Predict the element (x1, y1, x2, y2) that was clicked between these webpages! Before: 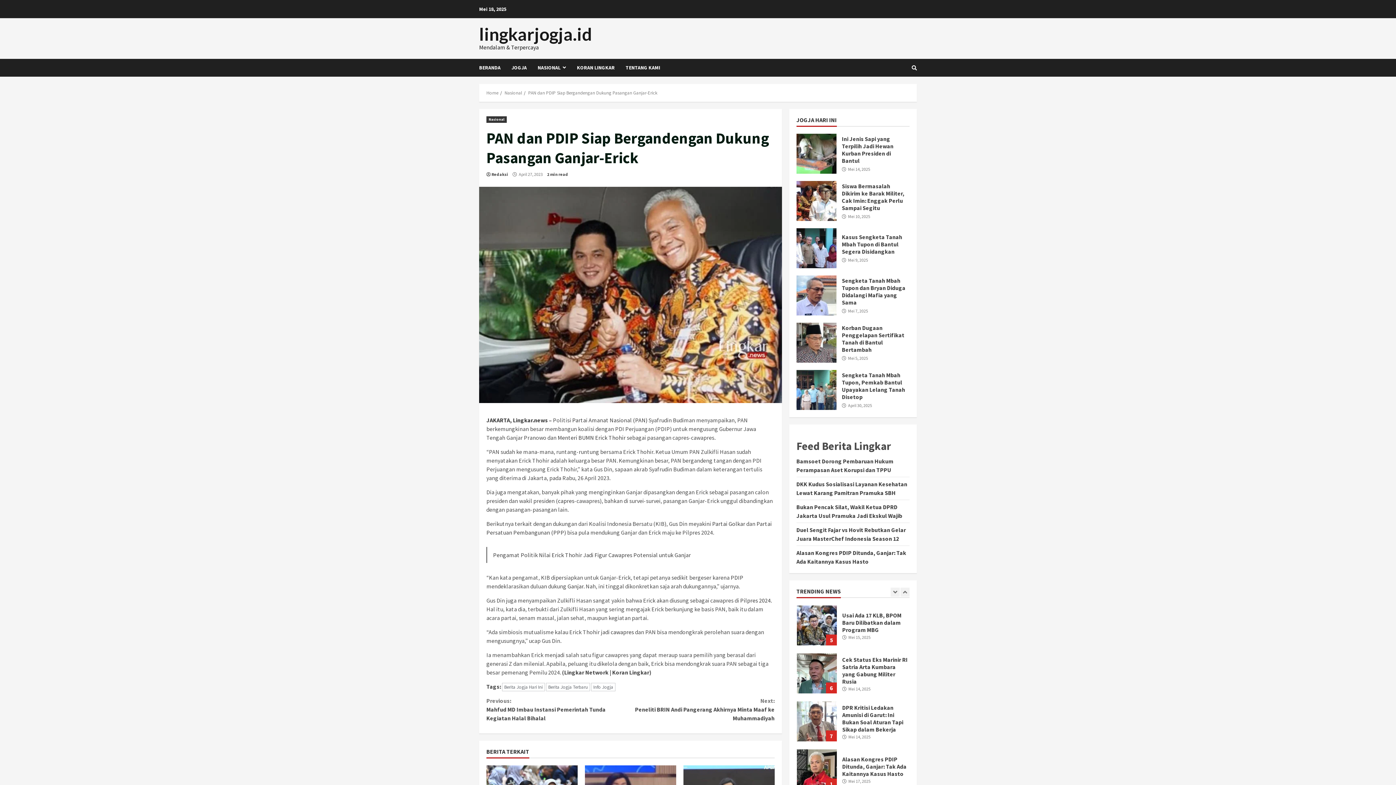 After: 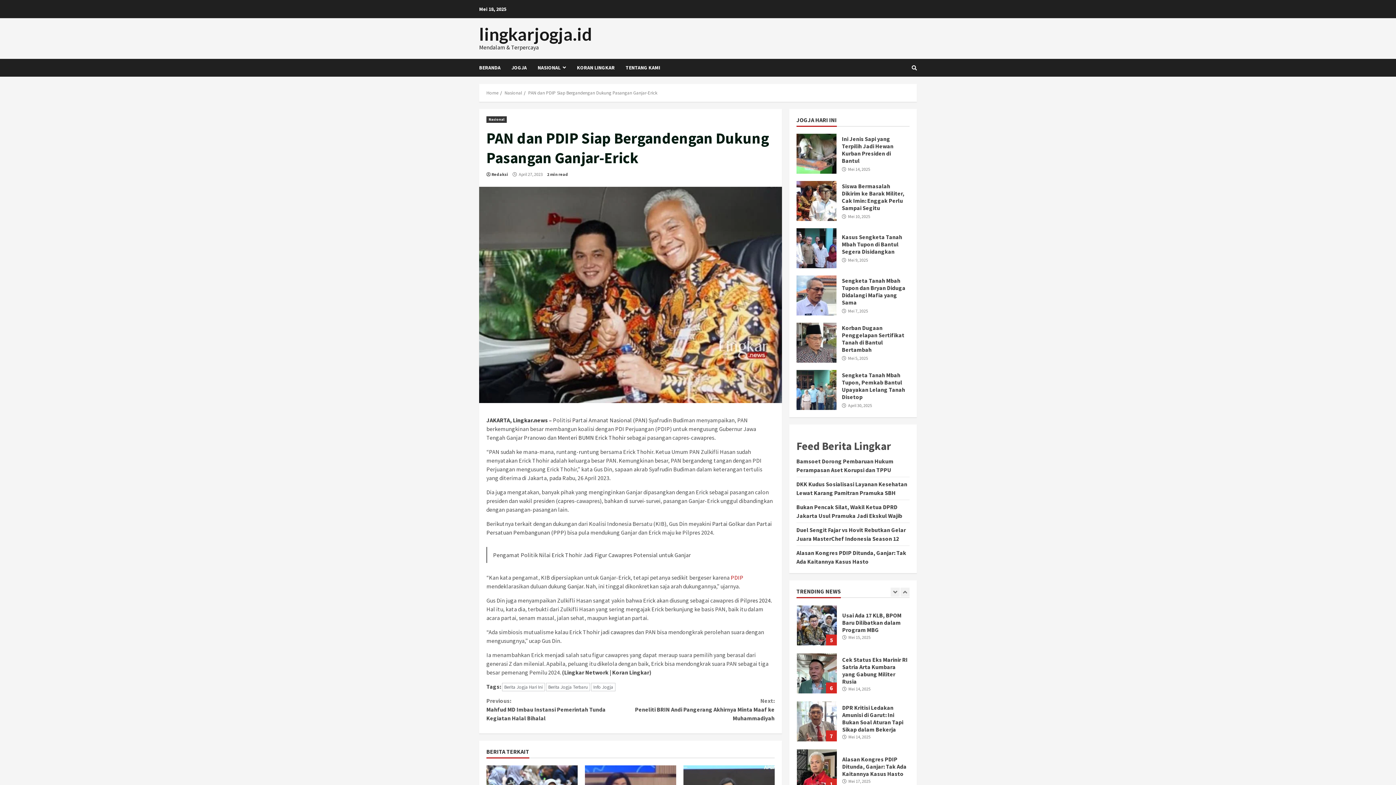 Action: bbox: (730, 574, 743, 581) label: PDIP 